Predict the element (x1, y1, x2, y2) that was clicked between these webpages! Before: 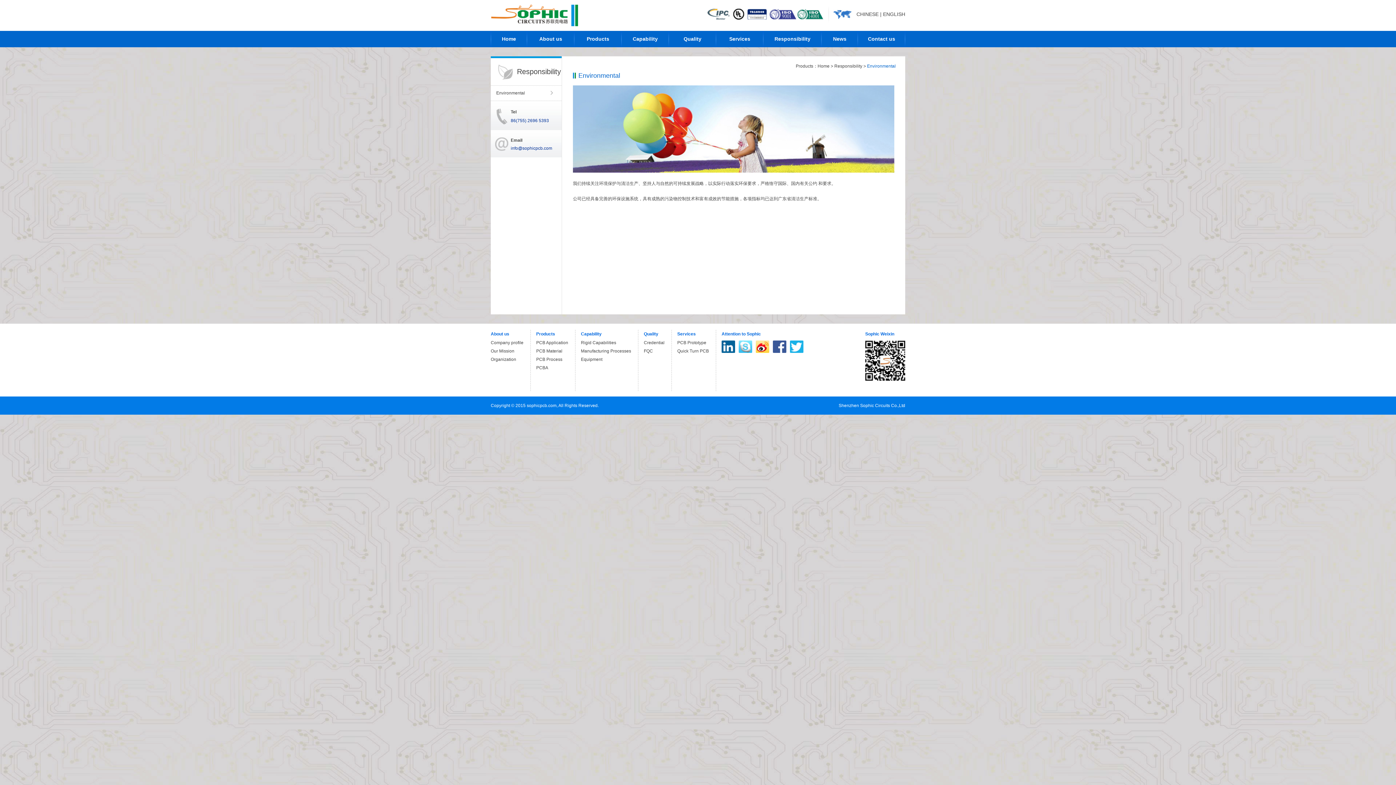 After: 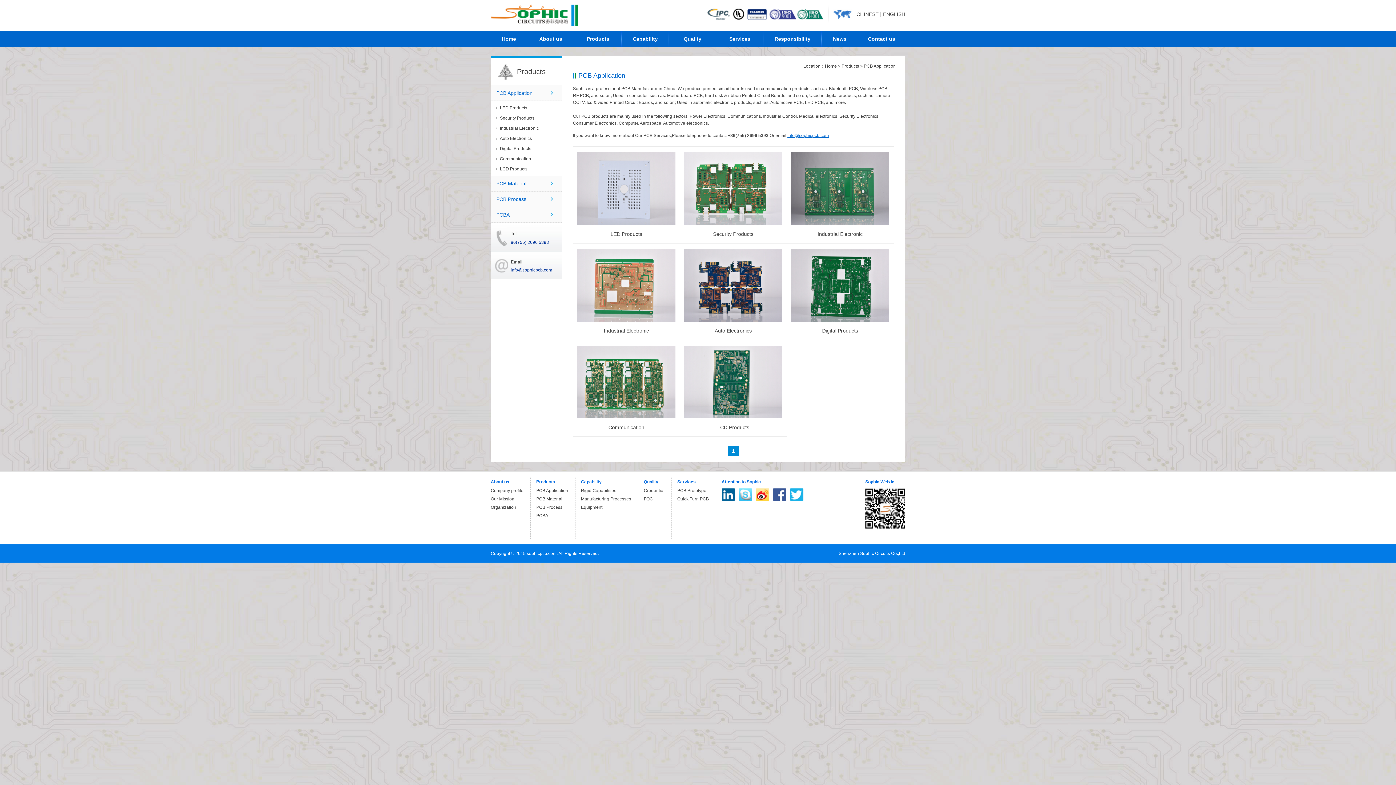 Action: bbox: (536, 340, 568, 345) label: PCB Application